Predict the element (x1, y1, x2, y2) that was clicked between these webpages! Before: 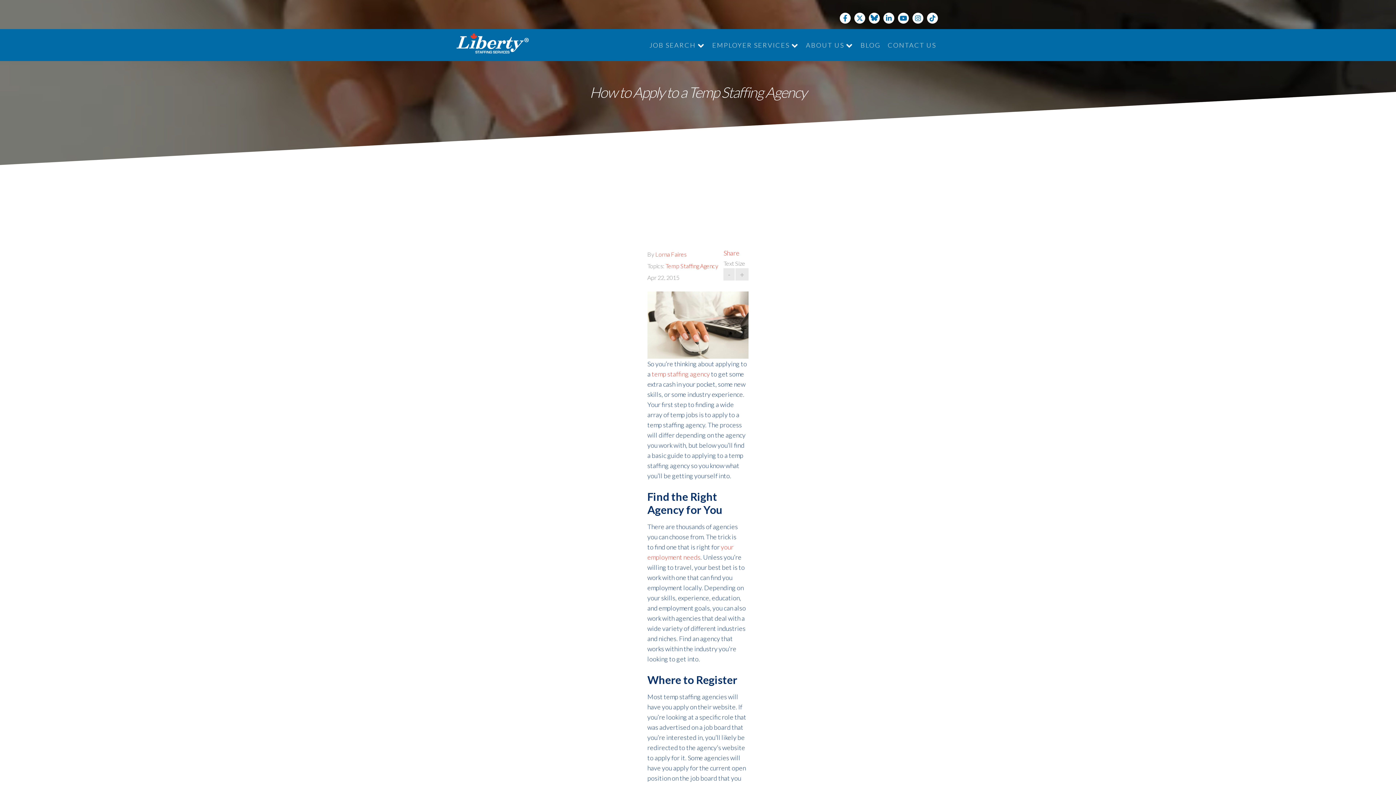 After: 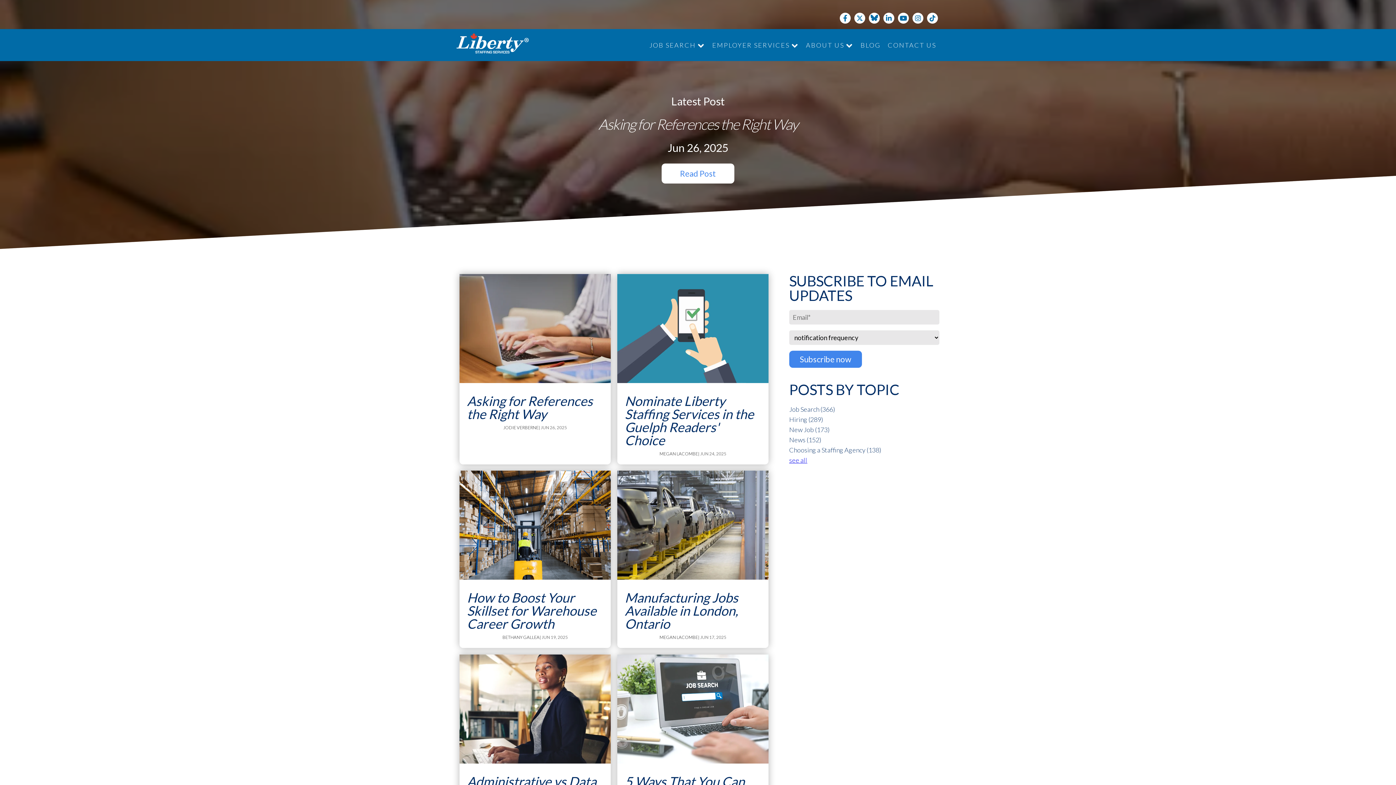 Action: bbox: (860, 41, 880, 49) label: BLOG